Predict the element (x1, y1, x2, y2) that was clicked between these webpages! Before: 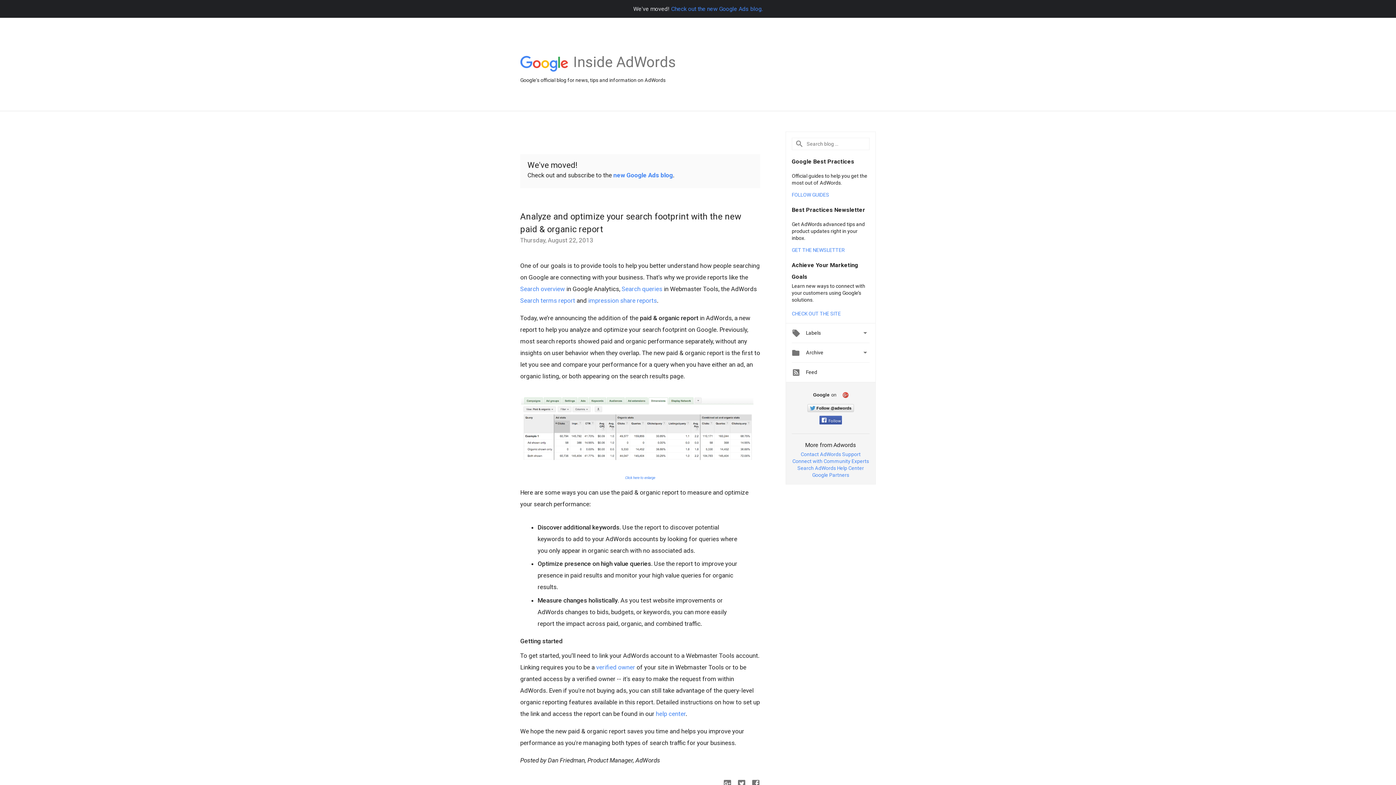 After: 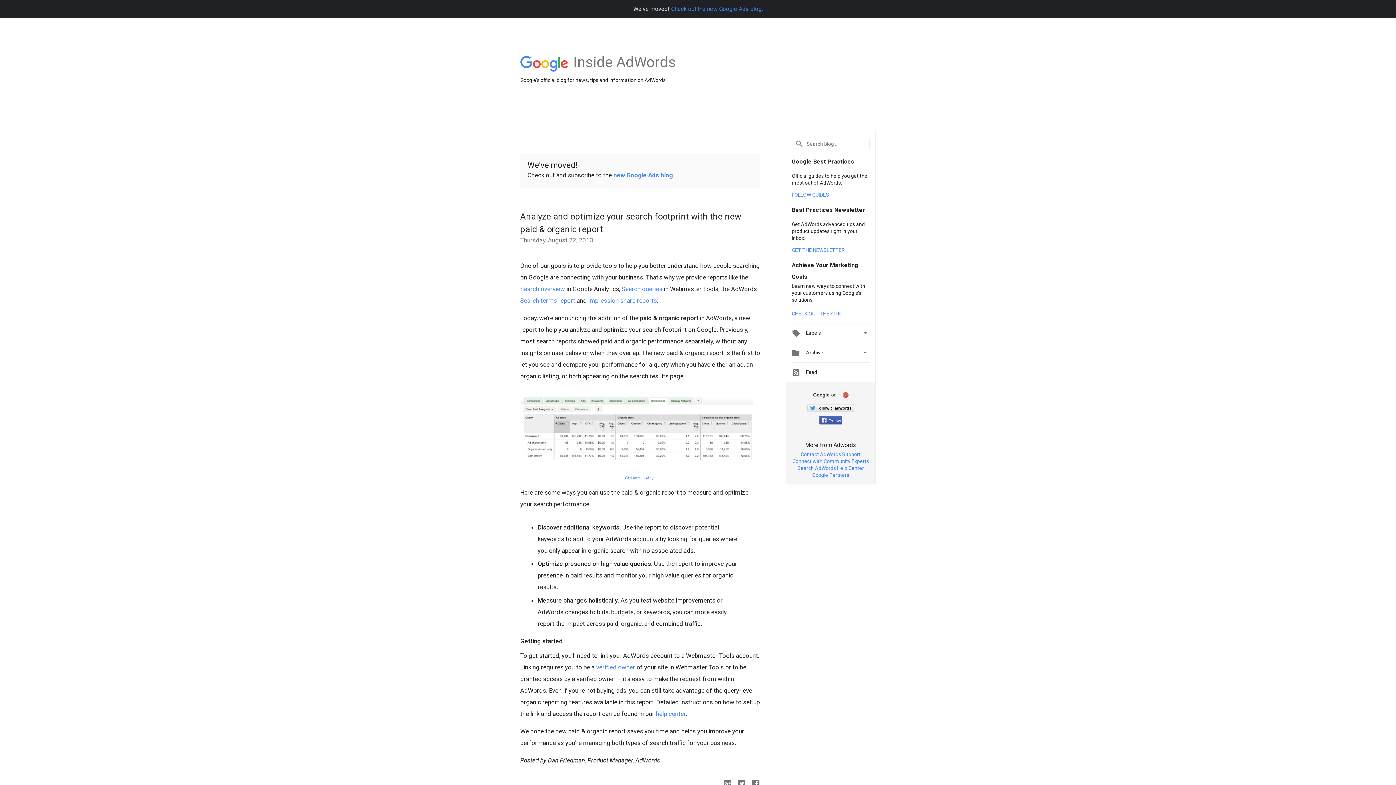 Action: bbox: (520, 285, 565, 292) label: Search overview